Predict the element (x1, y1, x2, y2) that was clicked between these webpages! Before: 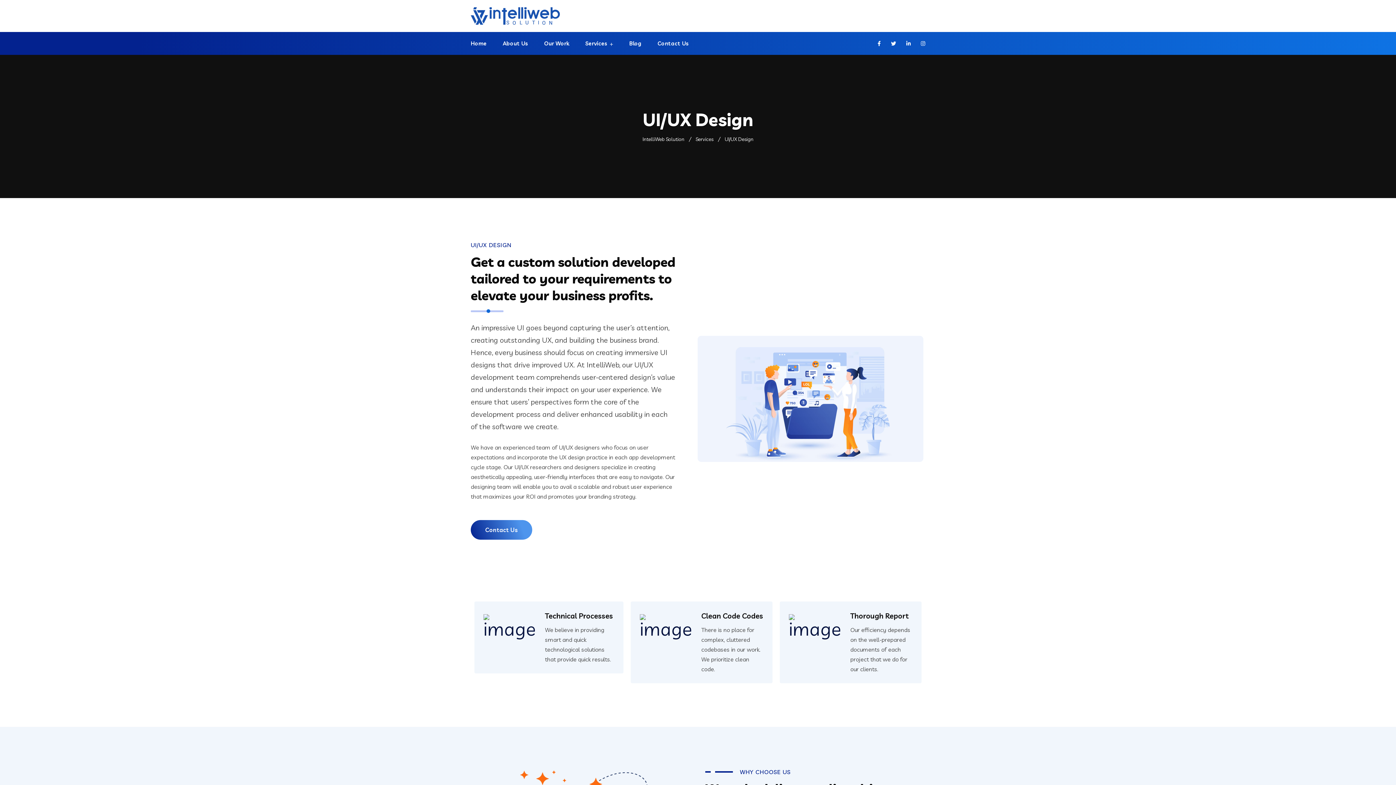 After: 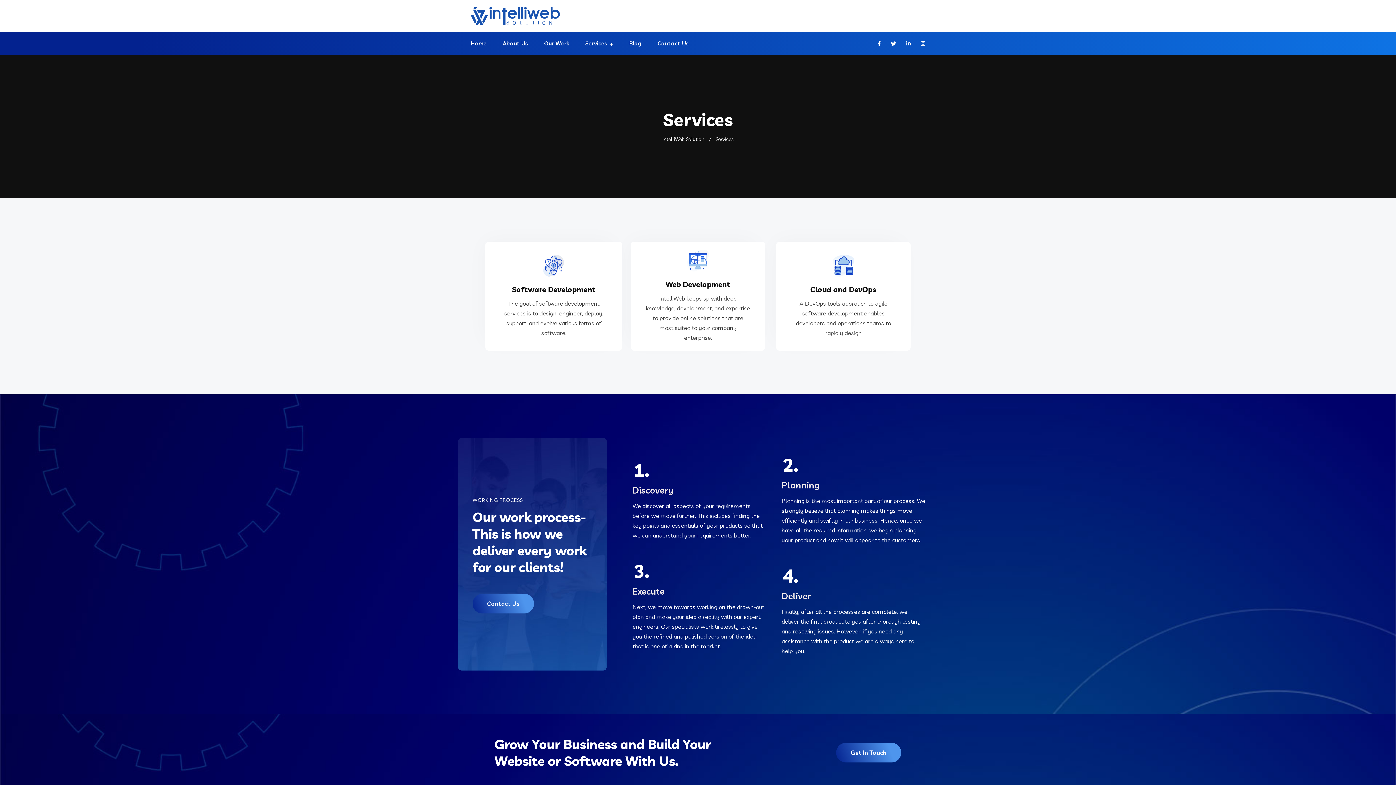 Action: label: Services bbox: (695, 136, 713, 142)